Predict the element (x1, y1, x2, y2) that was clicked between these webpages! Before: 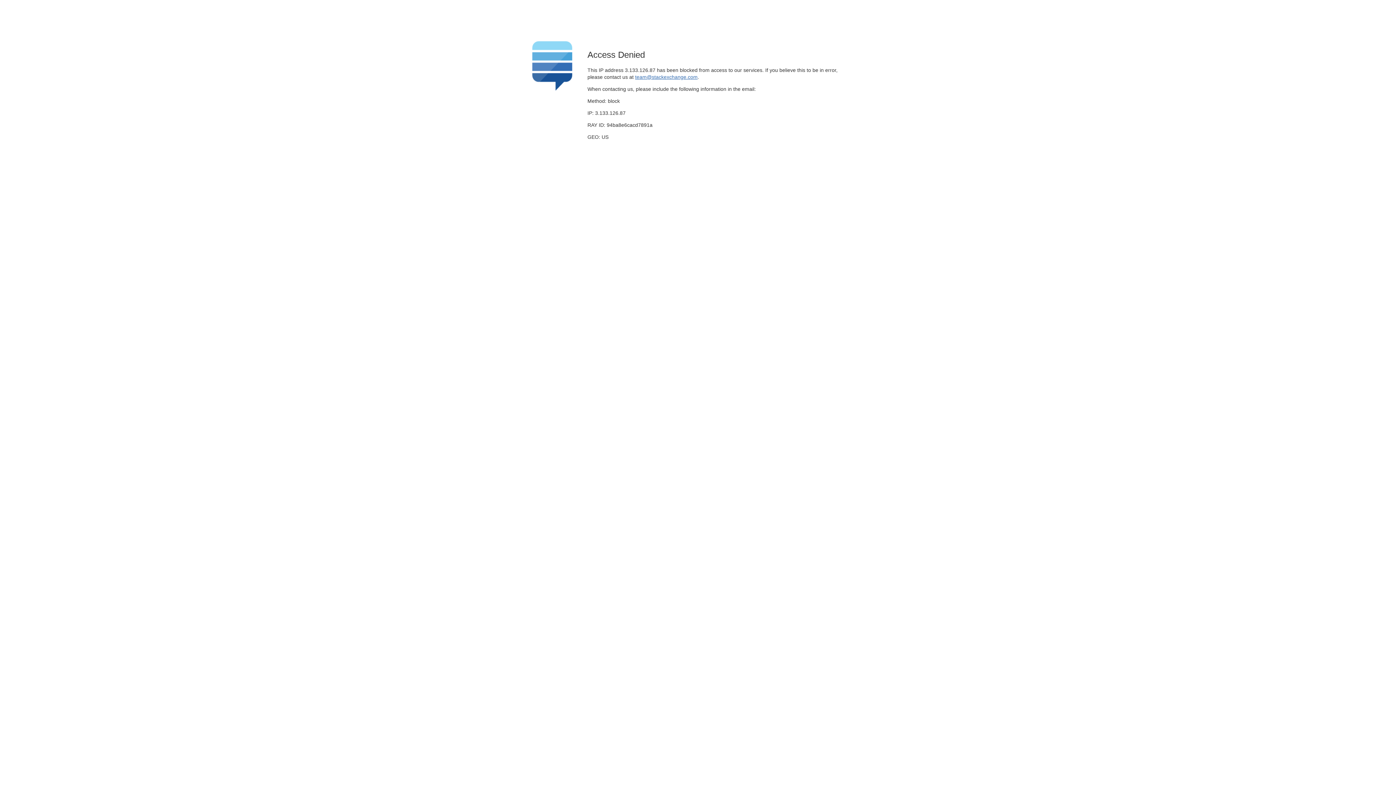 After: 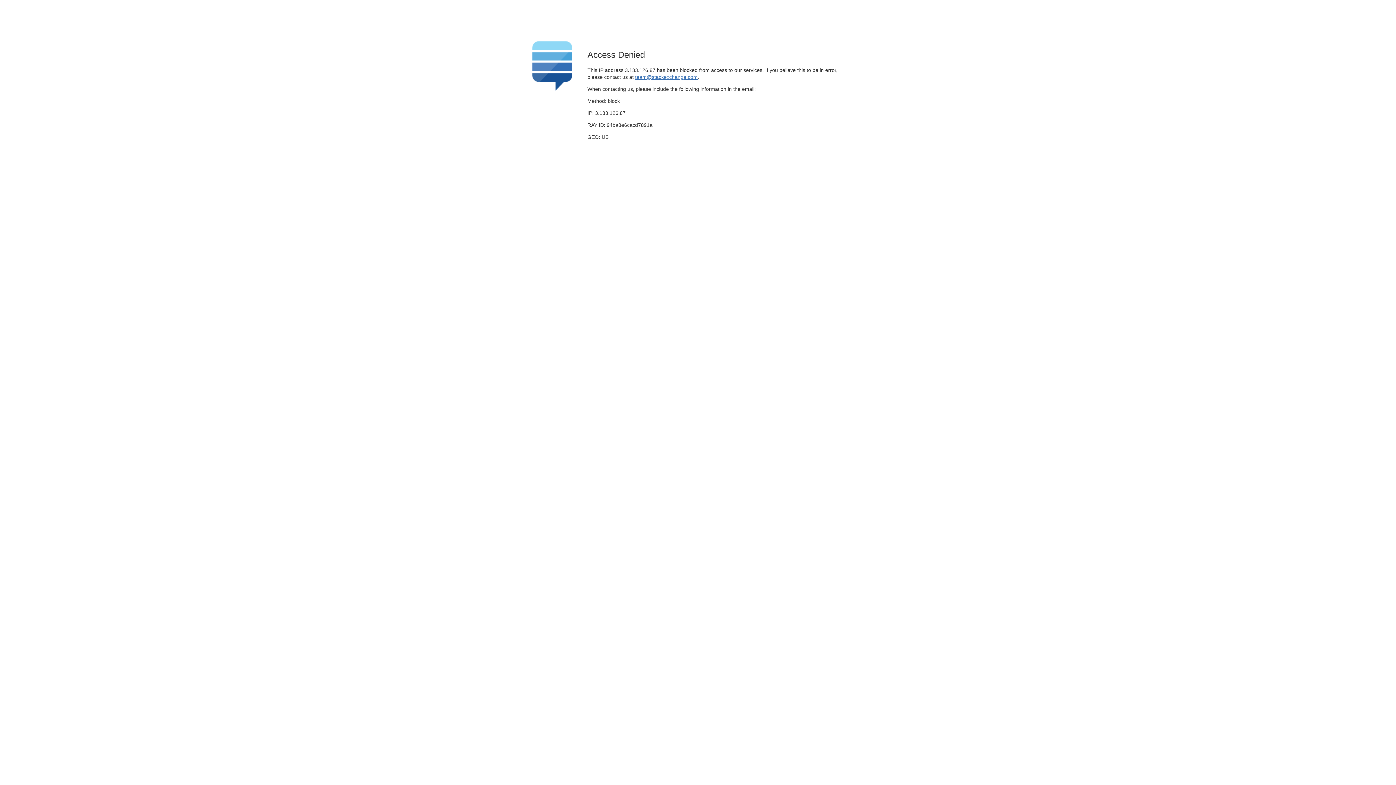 Action: label: team@stackexchange.com bbox: (635, 74, 697, 79)